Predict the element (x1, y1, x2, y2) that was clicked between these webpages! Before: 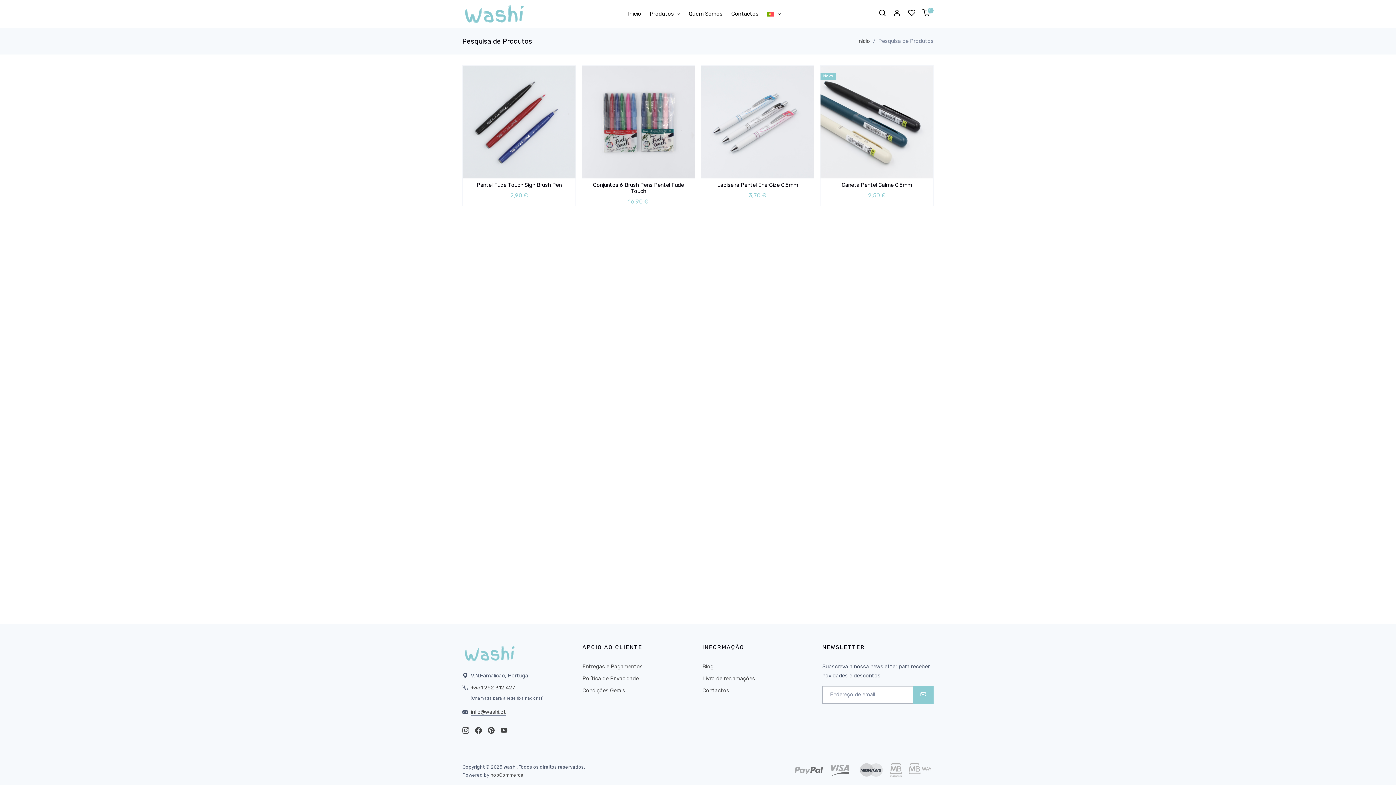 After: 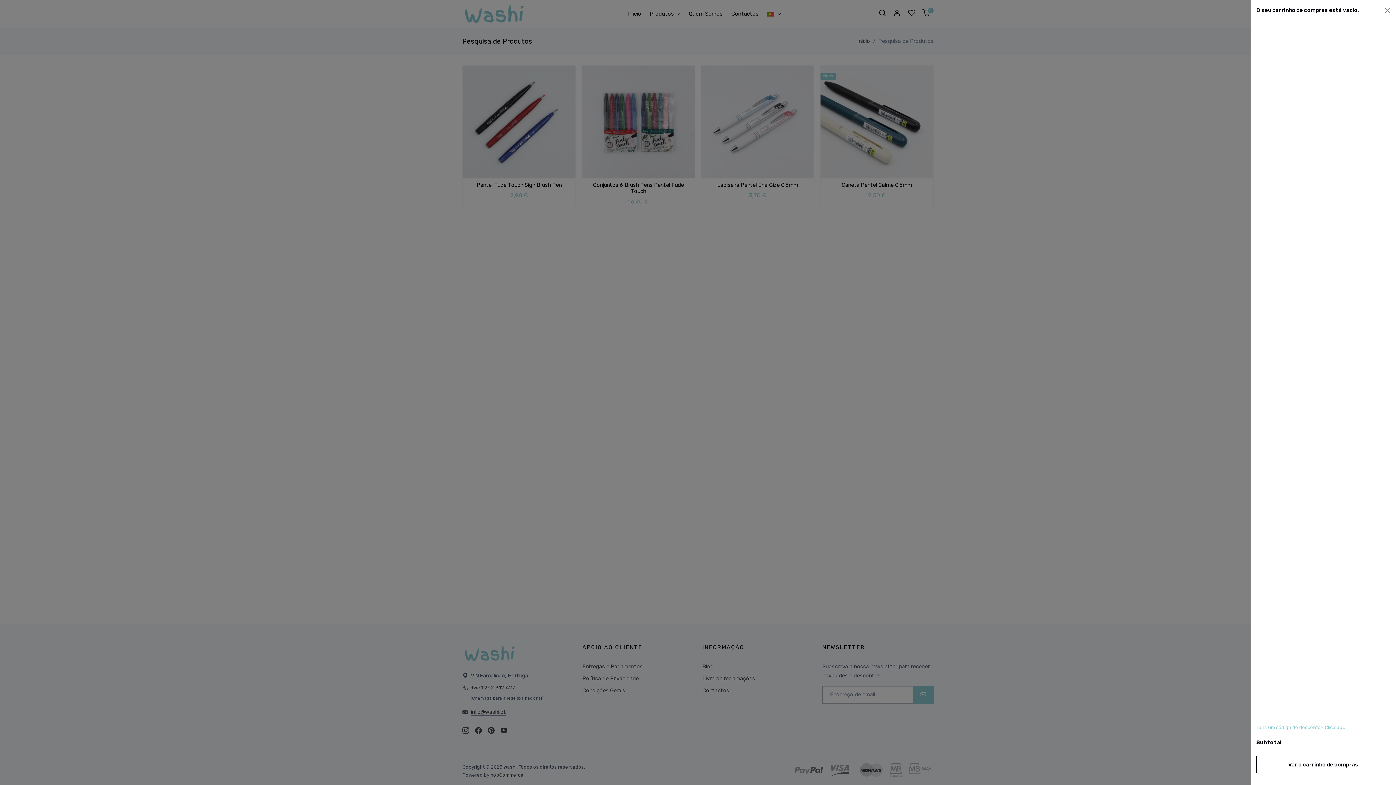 Action: bbox: (919, 7, 933, 20)